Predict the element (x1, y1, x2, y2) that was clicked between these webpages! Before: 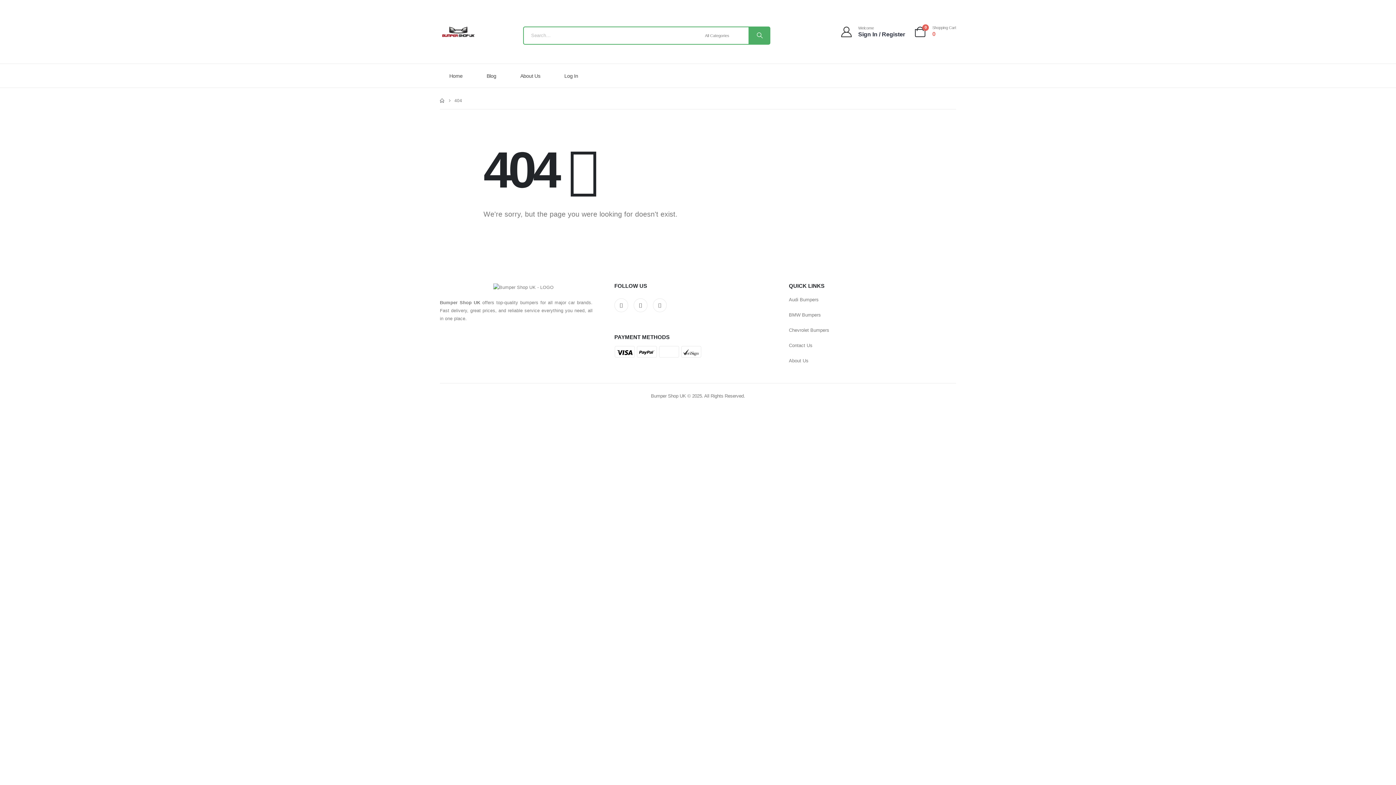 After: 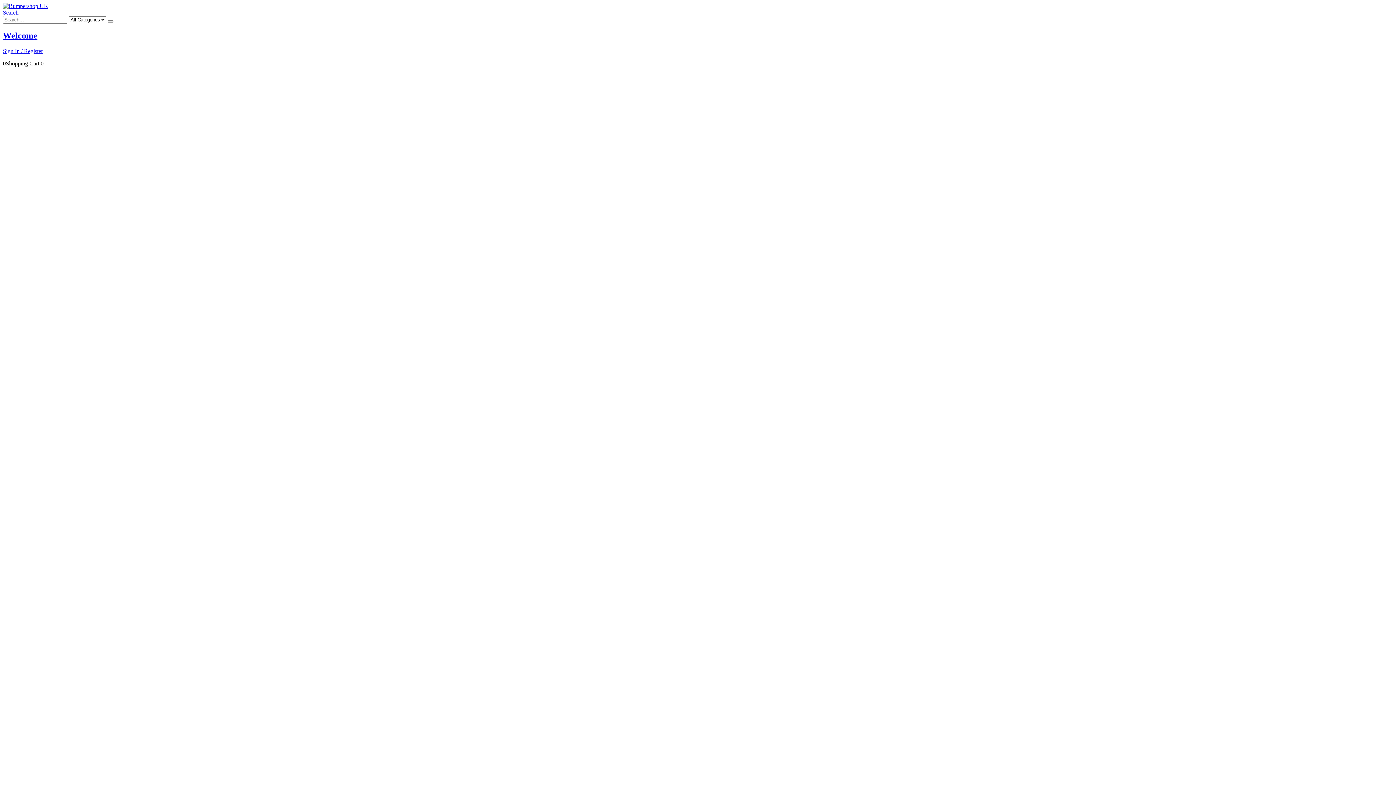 Action: label: Welcome bbox: (840, 25, 905, 38)